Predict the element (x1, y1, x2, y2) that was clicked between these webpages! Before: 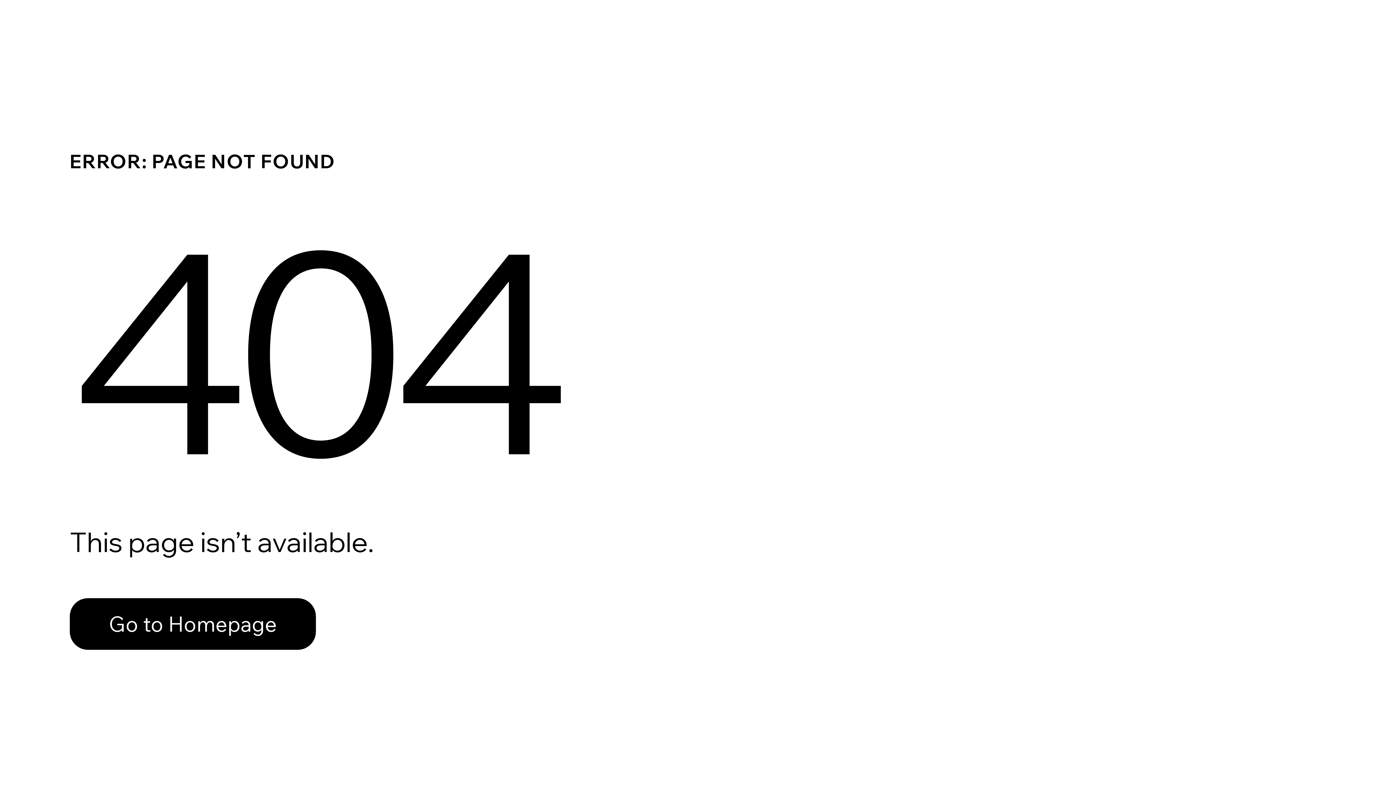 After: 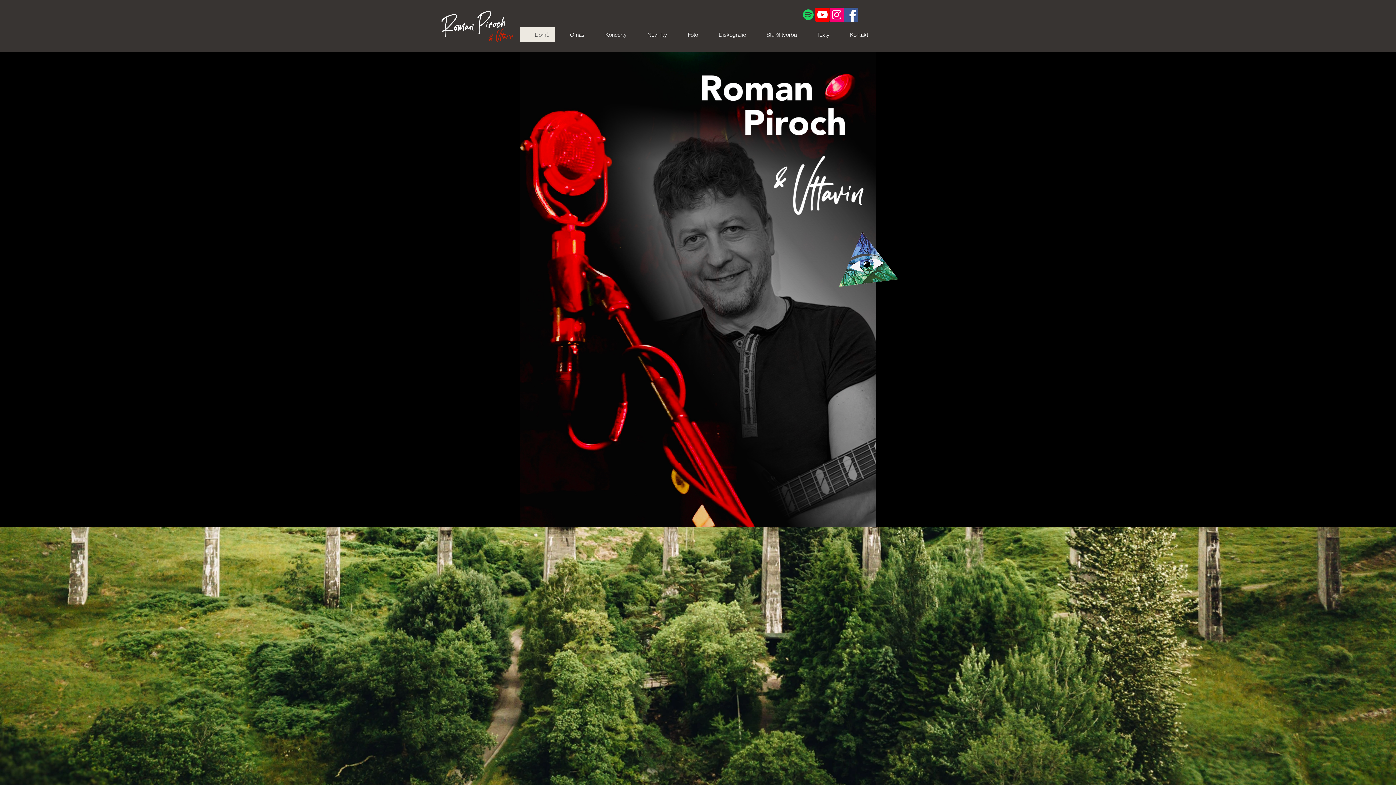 Action: bbox: (69, 598, 316, 650) label: Go to Homepage